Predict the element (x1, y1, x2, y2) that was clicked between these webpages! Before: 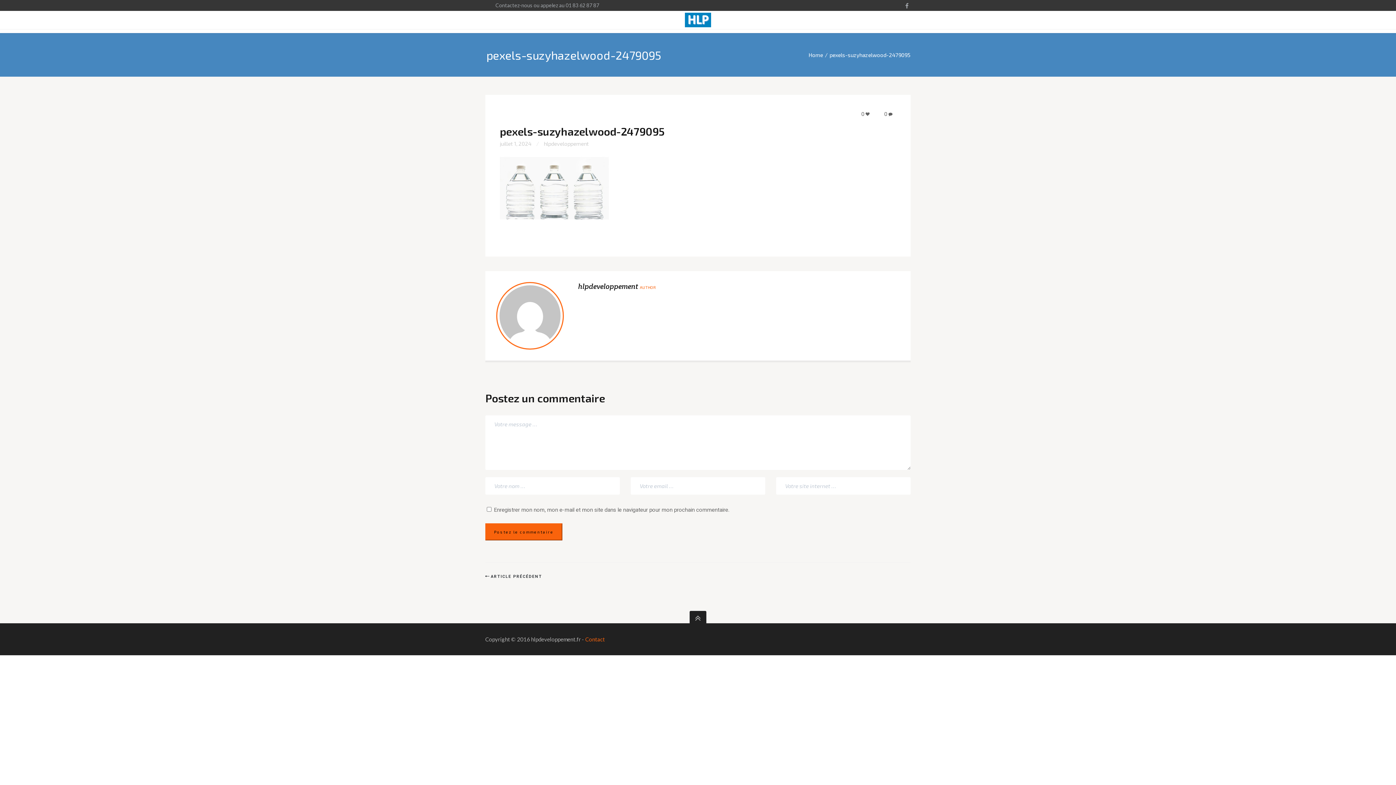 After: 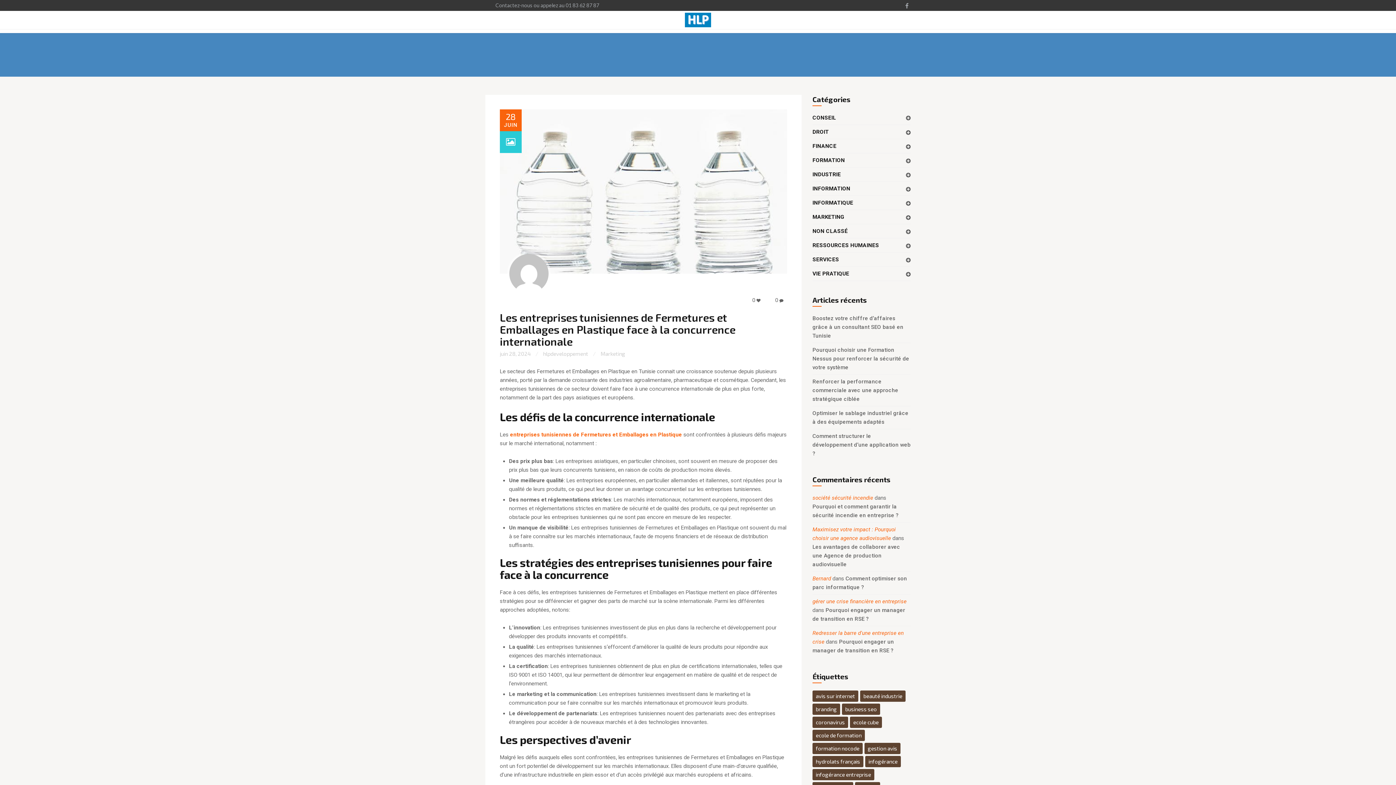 Action: bbox: (485, 573, 542, 579) label: ARTICLE PRÉCÉDENT